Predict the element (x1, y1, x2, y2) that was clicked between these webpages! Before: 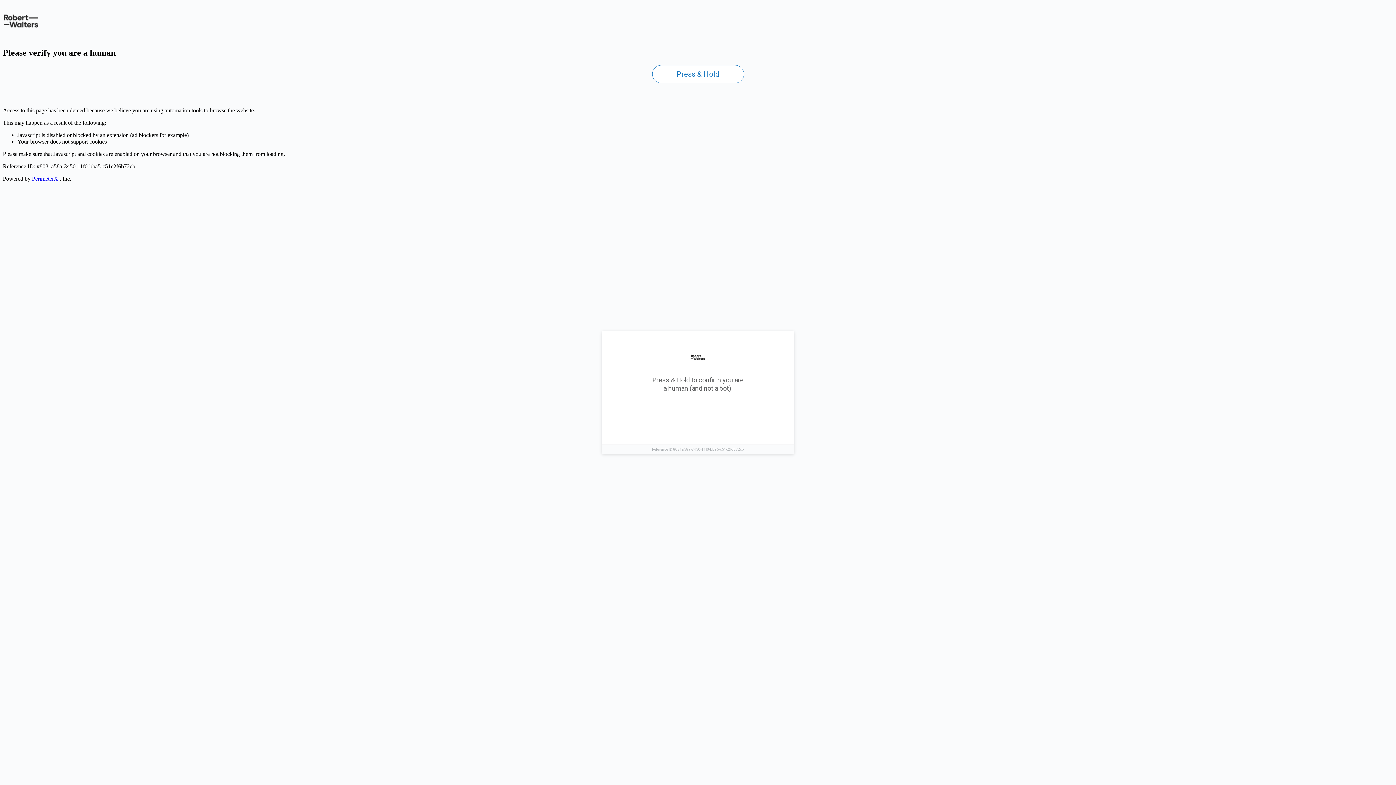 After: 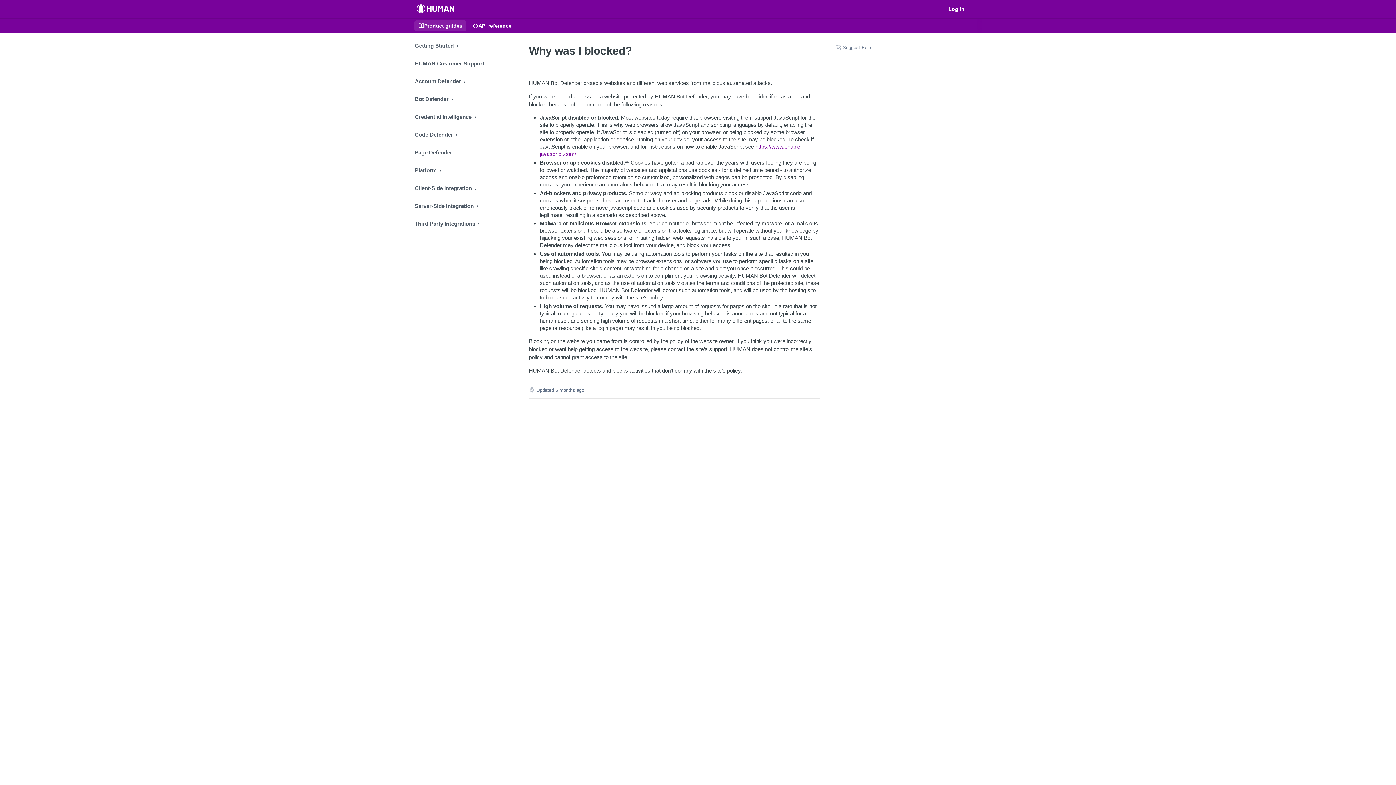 Action: bbox: (32, 175, 58, 181) label: PerimeterX